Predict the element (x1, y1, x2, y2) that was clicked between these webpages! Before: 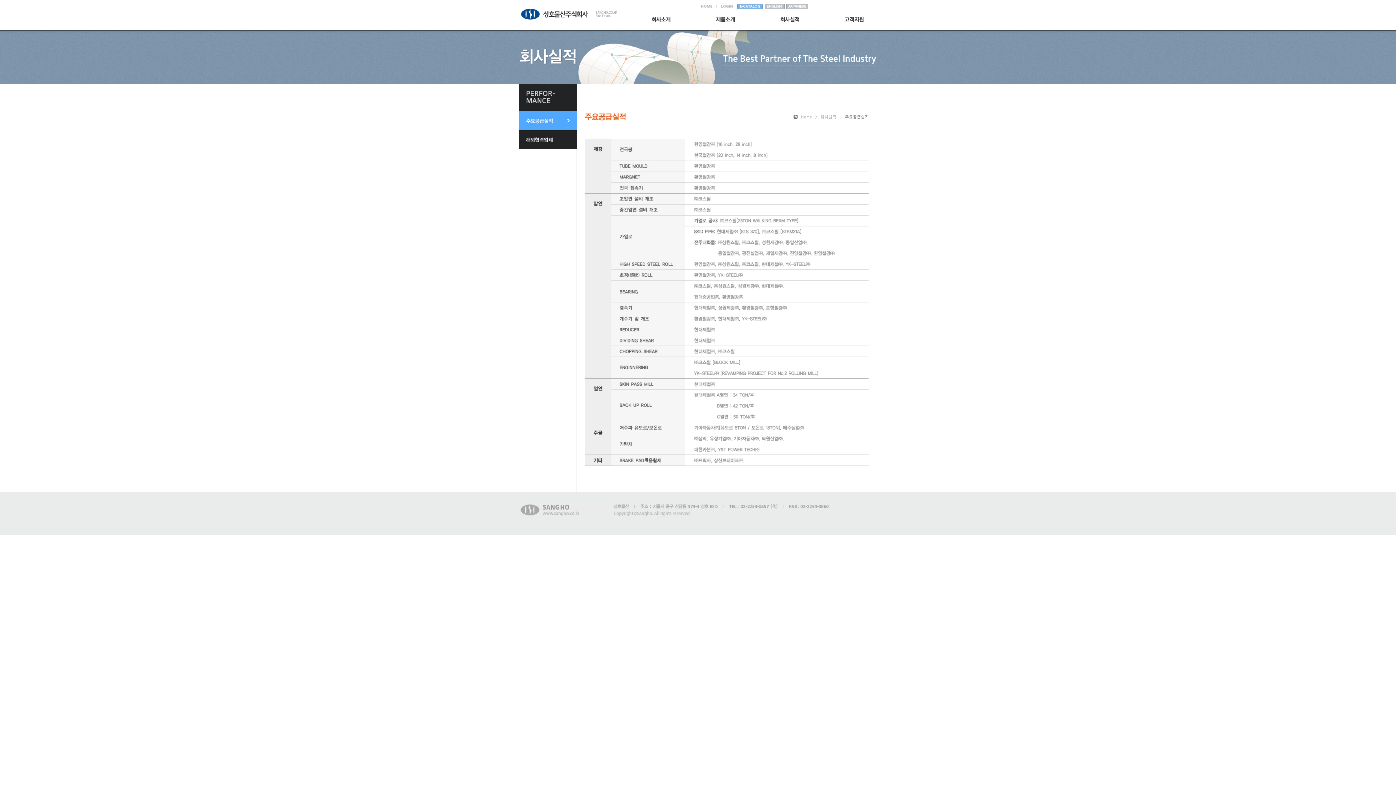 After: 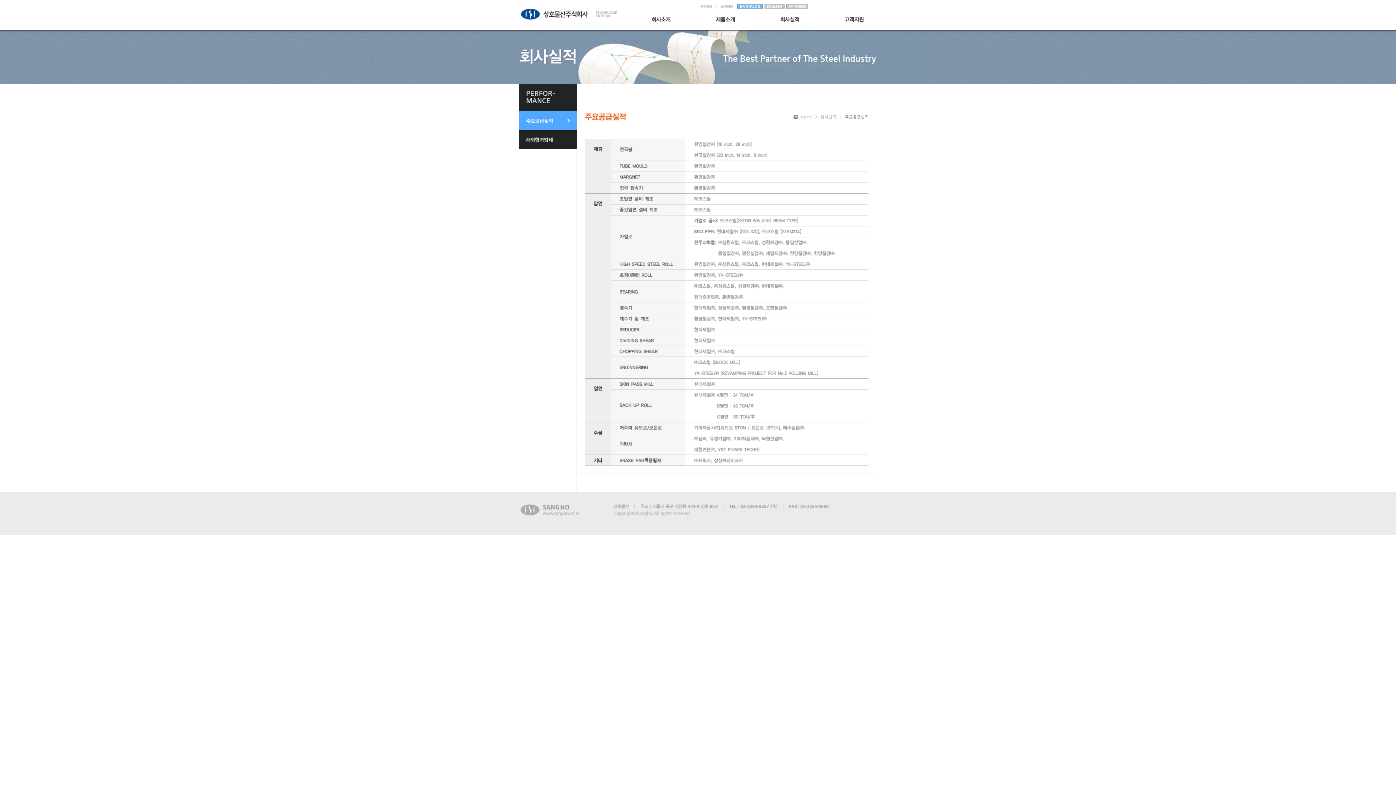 Action: bbox: (770, 22, 809, 28)